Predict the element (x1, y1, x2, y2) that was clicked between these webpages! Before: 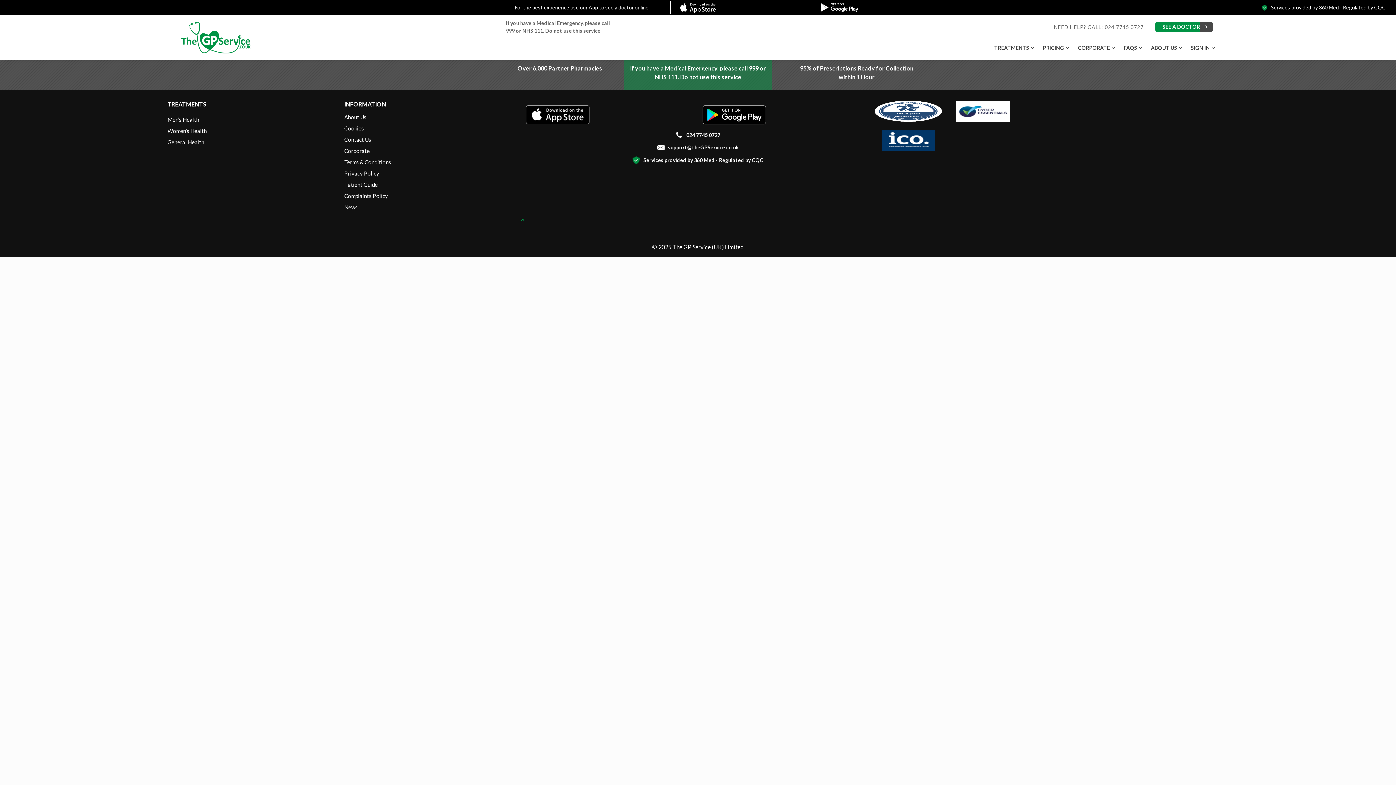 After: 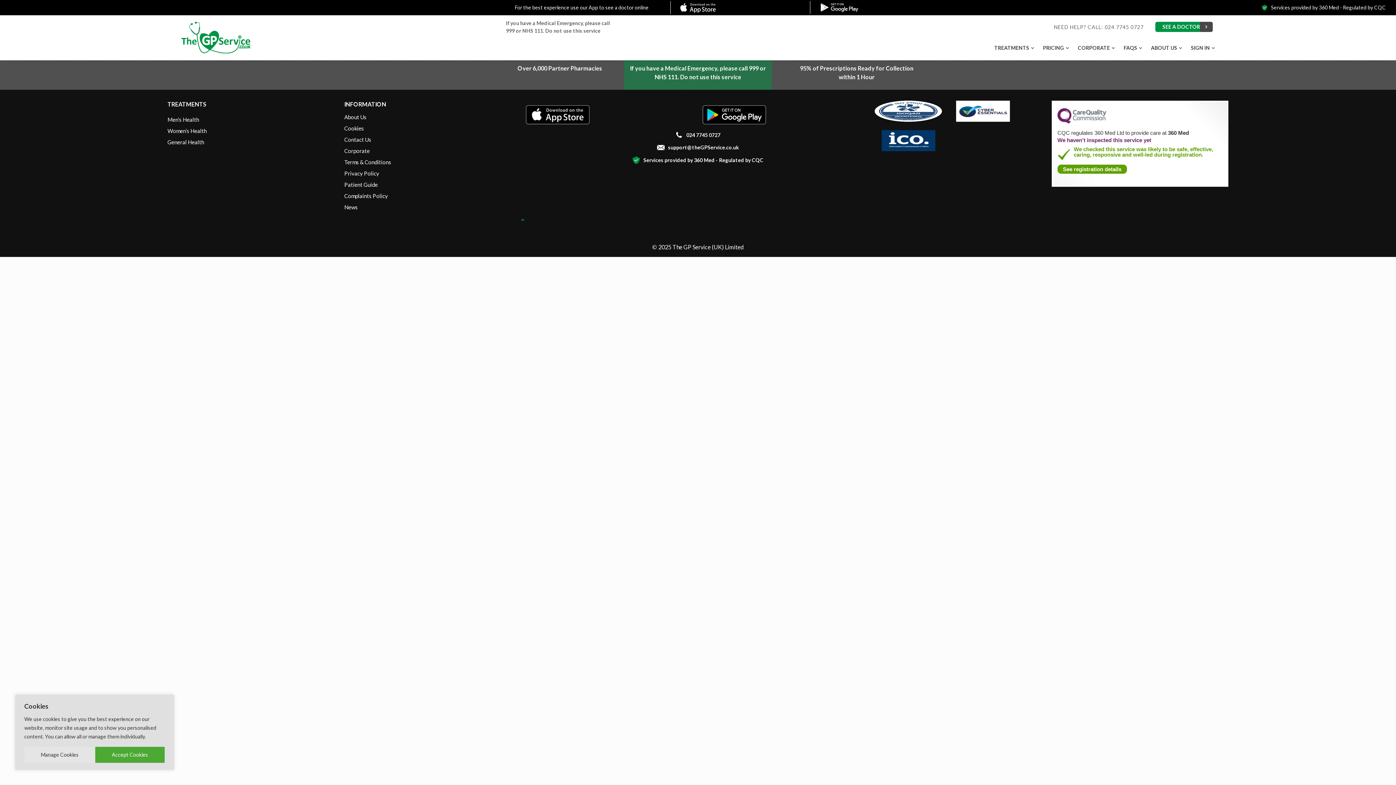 Action: label: Image with links bbox: (698, 100, 770, 128)